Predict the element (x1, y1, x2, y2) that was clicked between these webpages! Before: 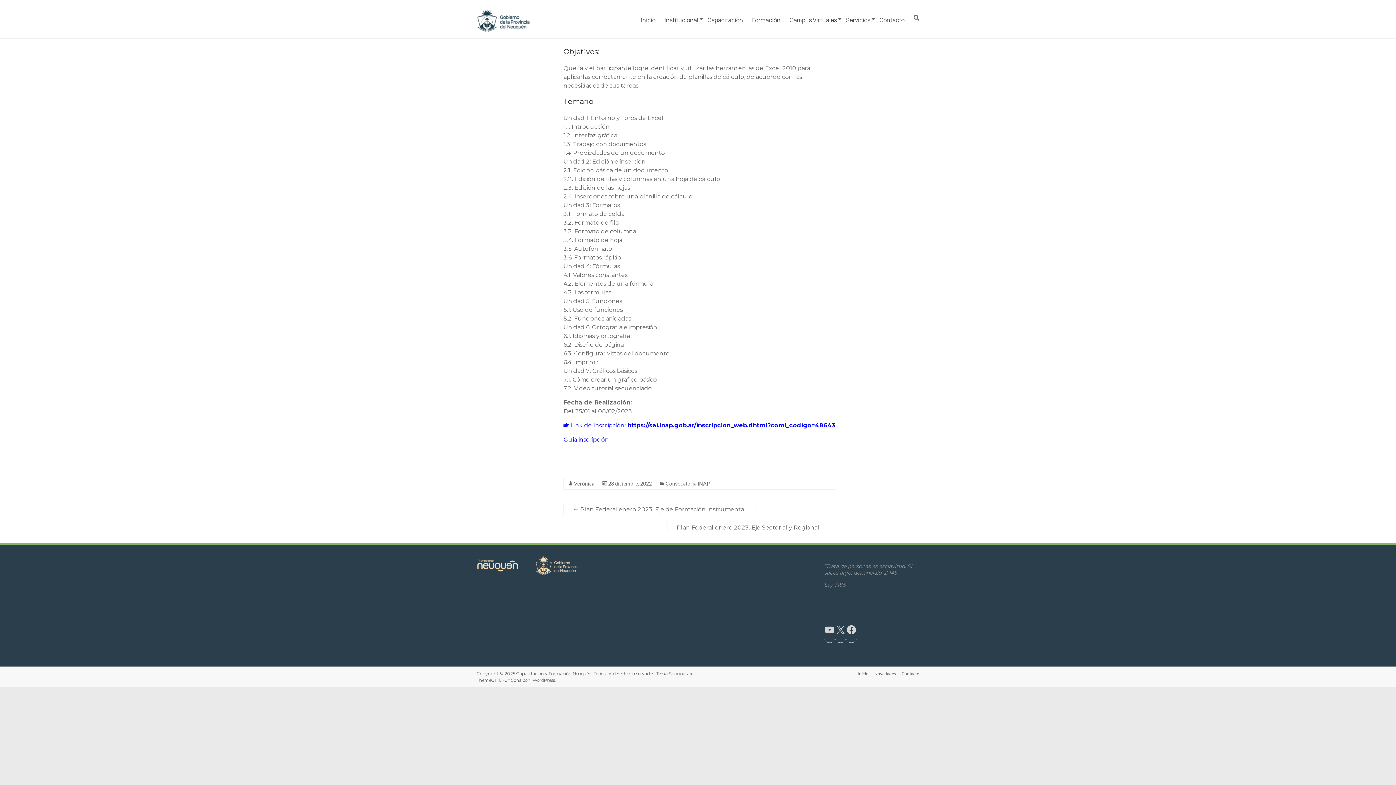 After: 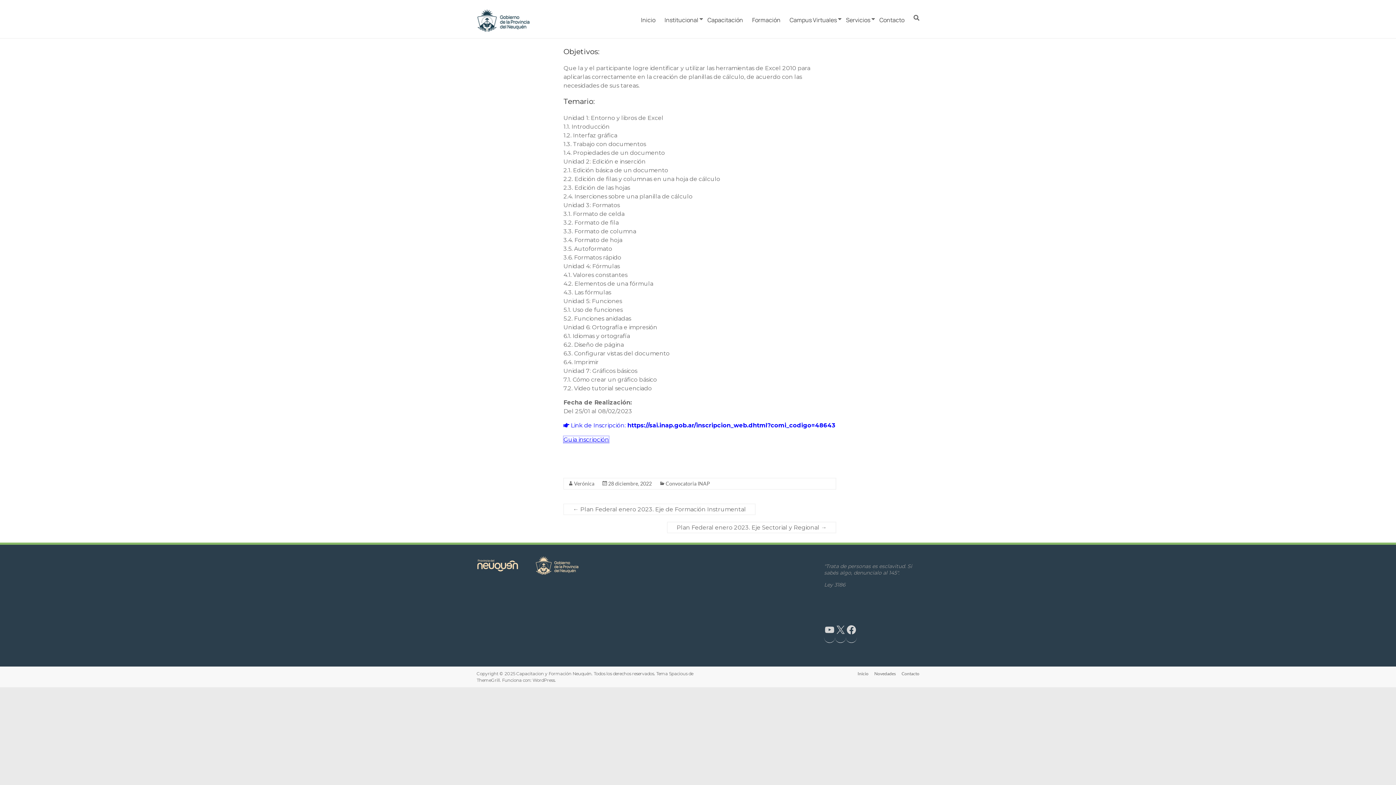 Action: bbox: (563, 436, 609, 443) label: Guia inscripción